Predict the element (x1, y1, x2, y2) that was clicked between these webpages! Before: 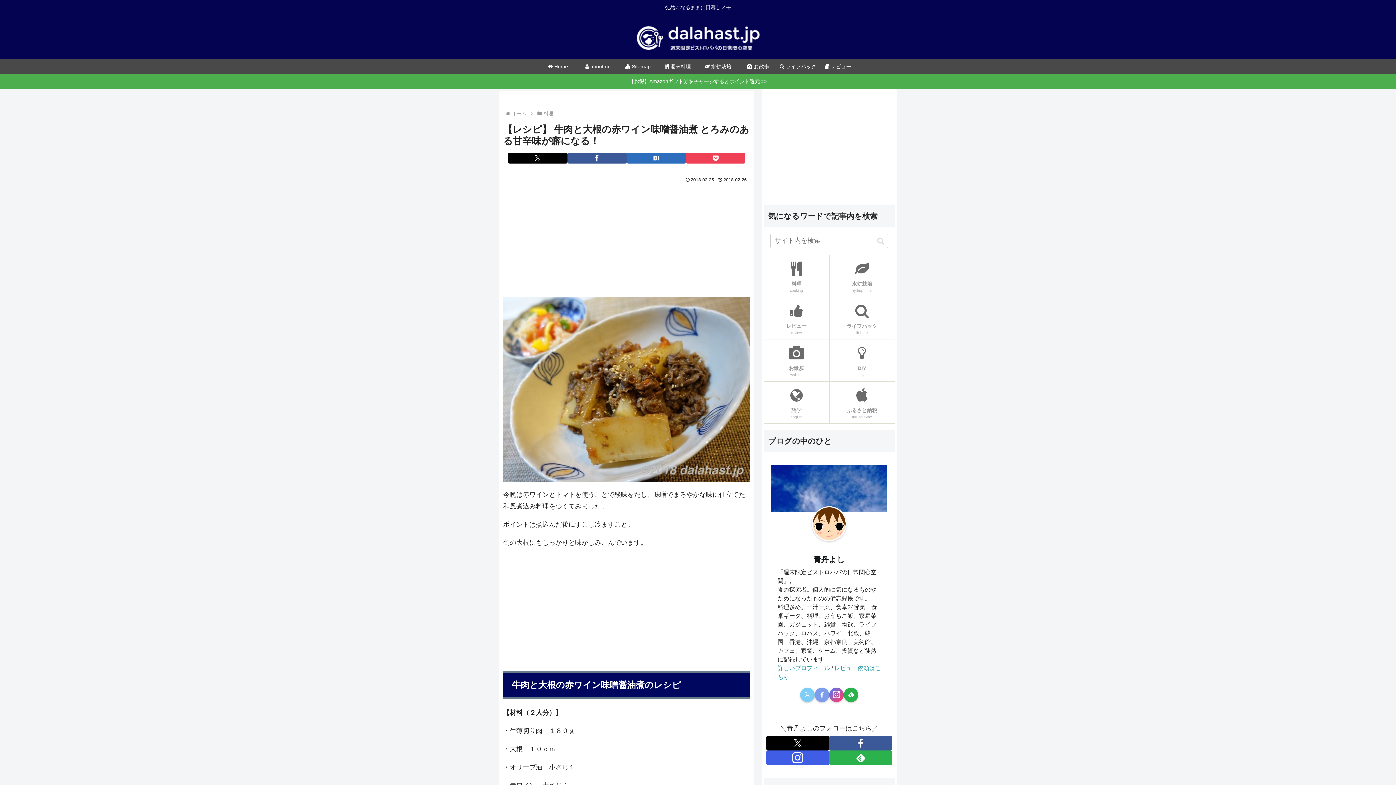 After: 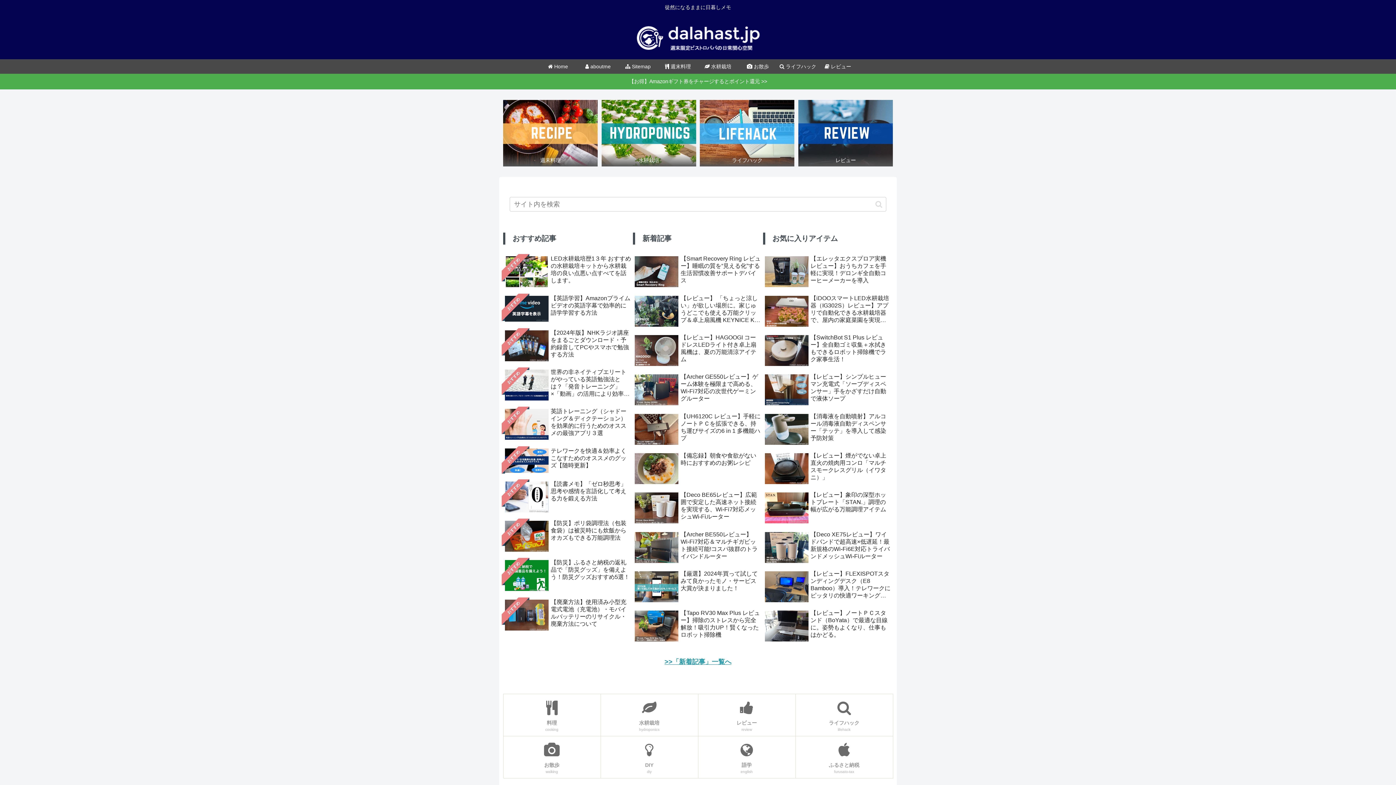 Action: bbox: (538, 59, 578, 73) label:  Home